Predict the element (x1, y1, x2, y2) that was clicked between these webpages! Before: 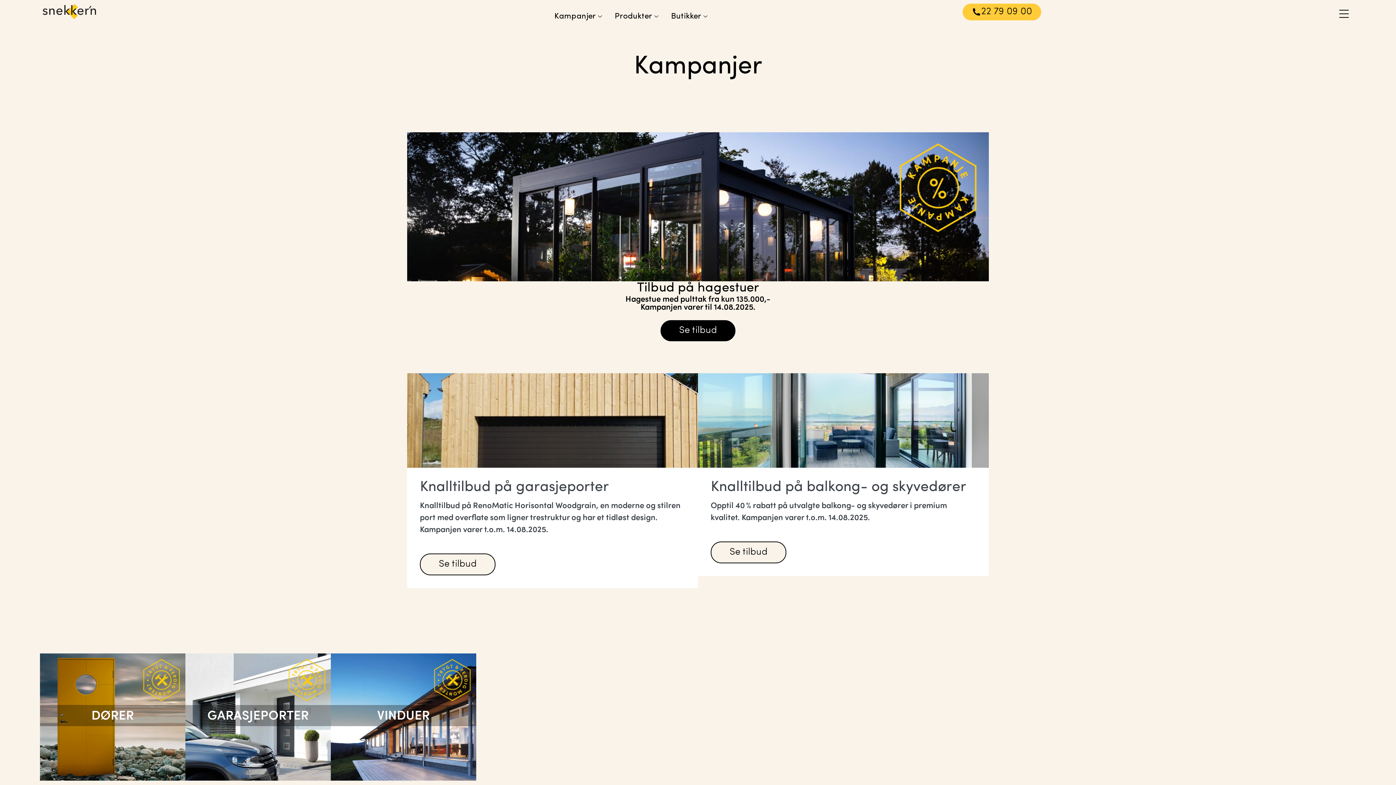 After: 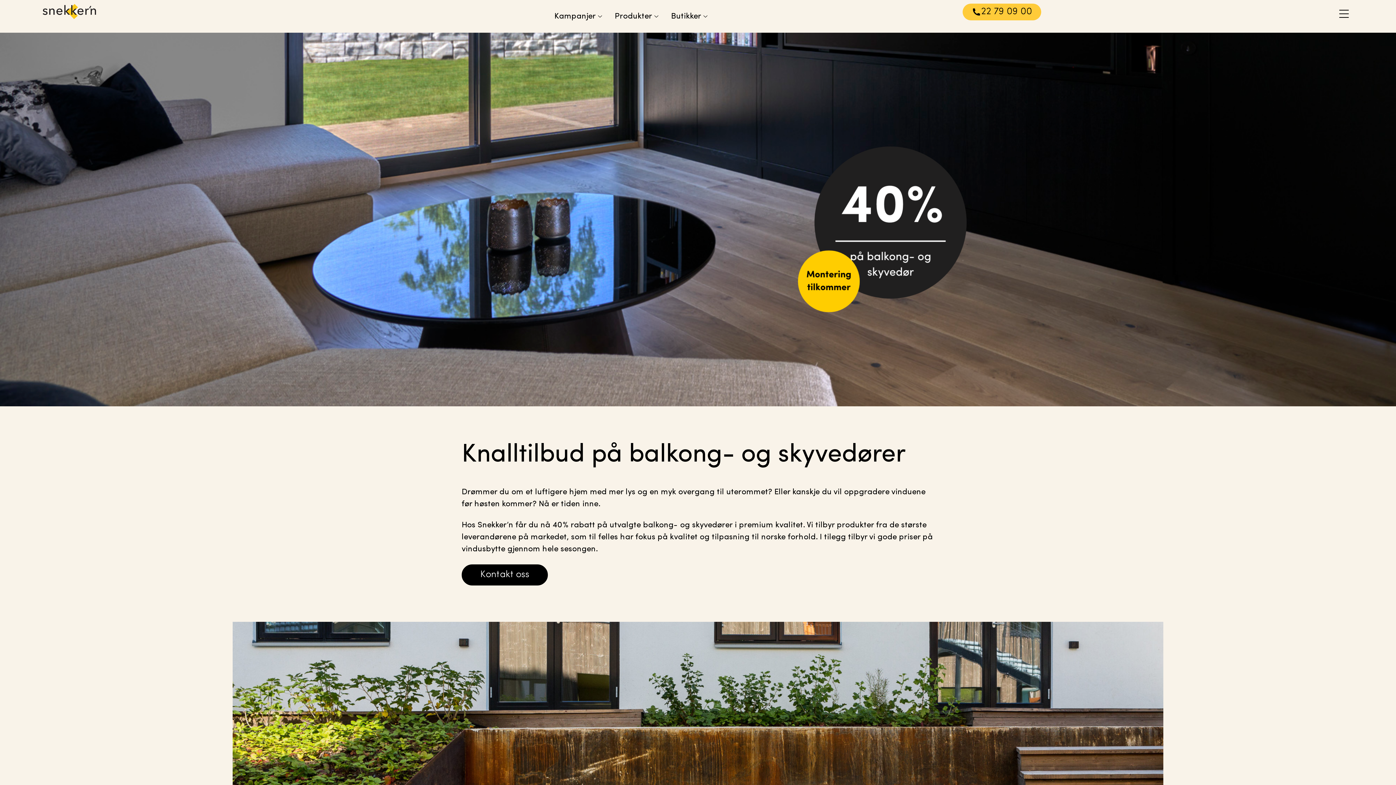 Action: label: Knalltilbud på balkong- og skyvedører
Opptil 40 % rabatt på utvalgte balkong- og skyvedører i premium kvalitet. Kampanjen varer t.o.m. 14.08.2025.
Se tilbud bbox: (698, 373, 989, 576)